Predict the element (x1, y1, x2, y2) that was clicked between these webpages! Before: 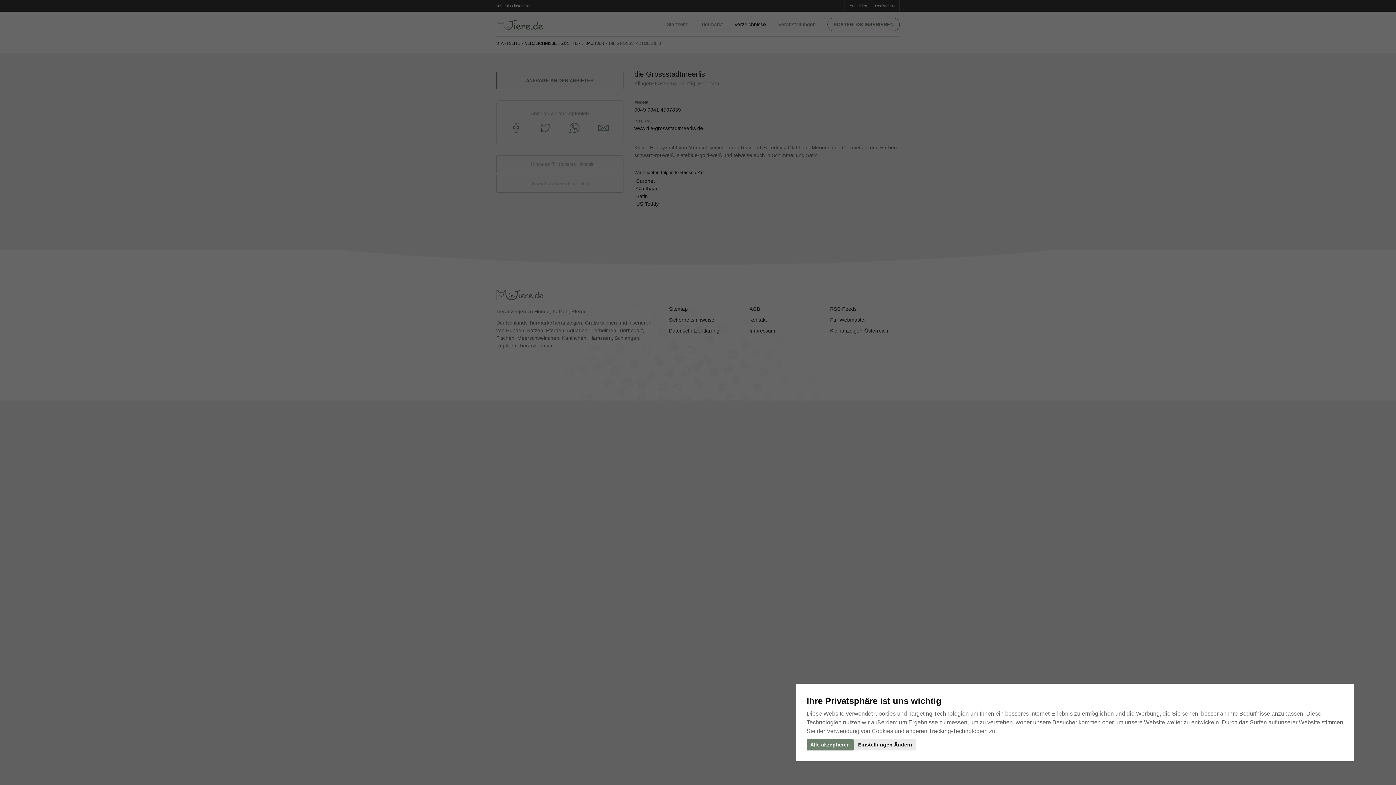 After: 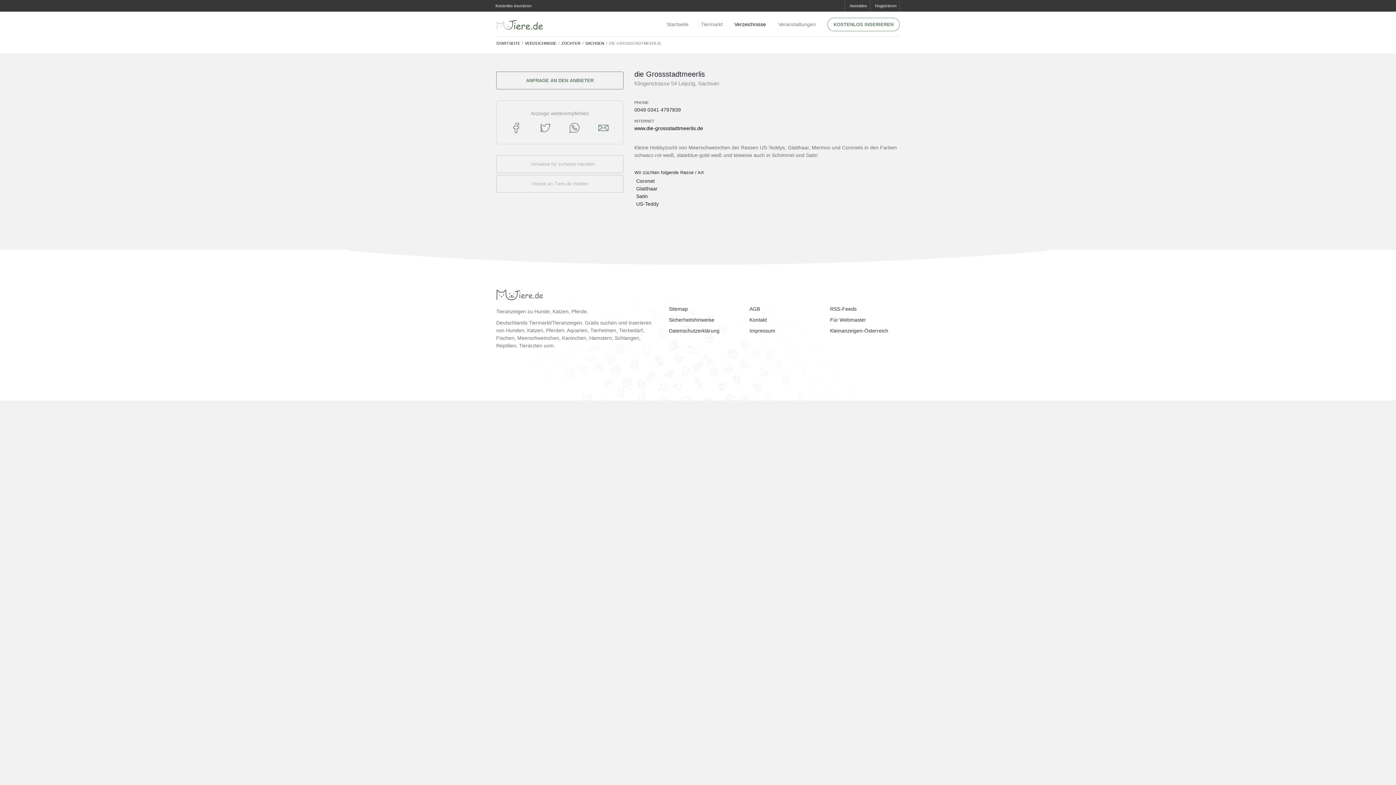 Action: label: Alle akzeptieren bbox: (806, 739, 853, 750)